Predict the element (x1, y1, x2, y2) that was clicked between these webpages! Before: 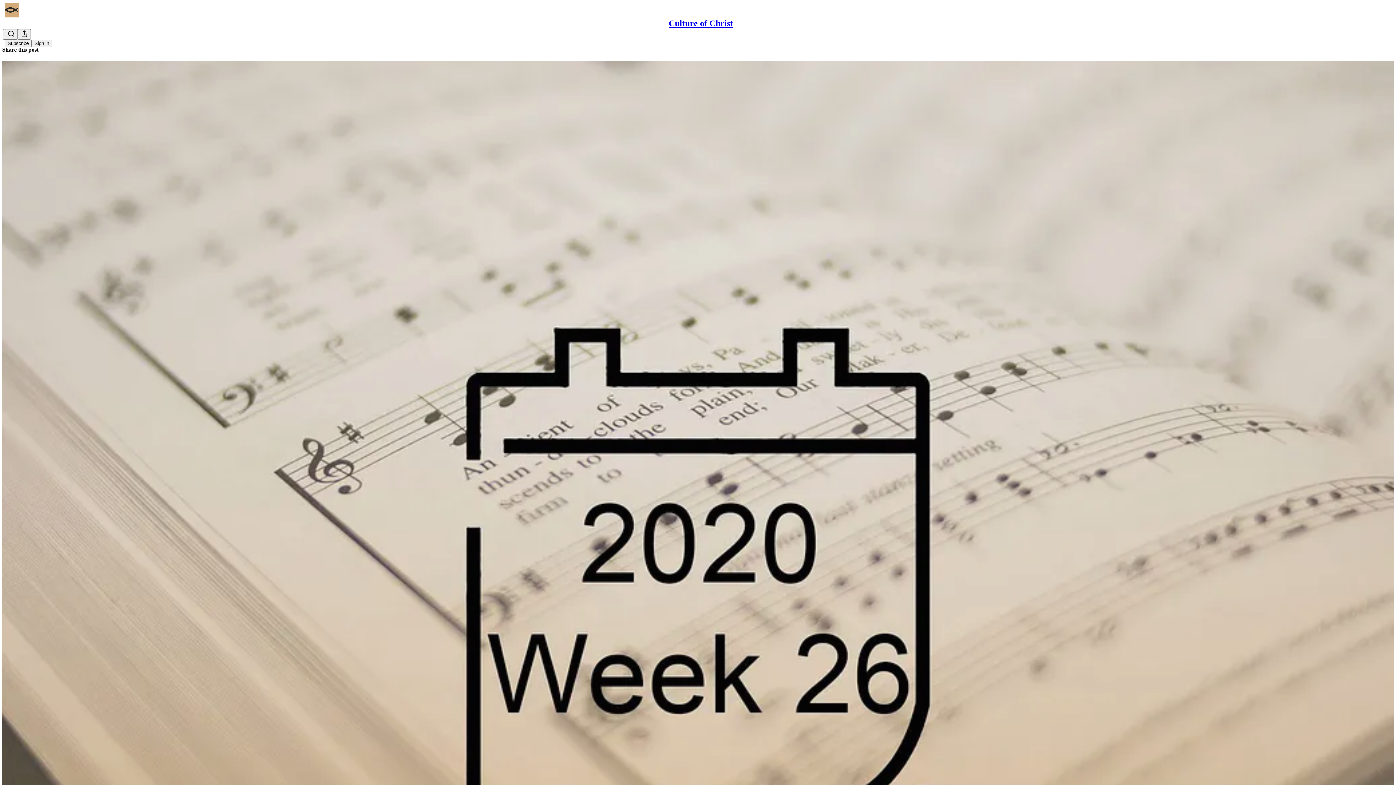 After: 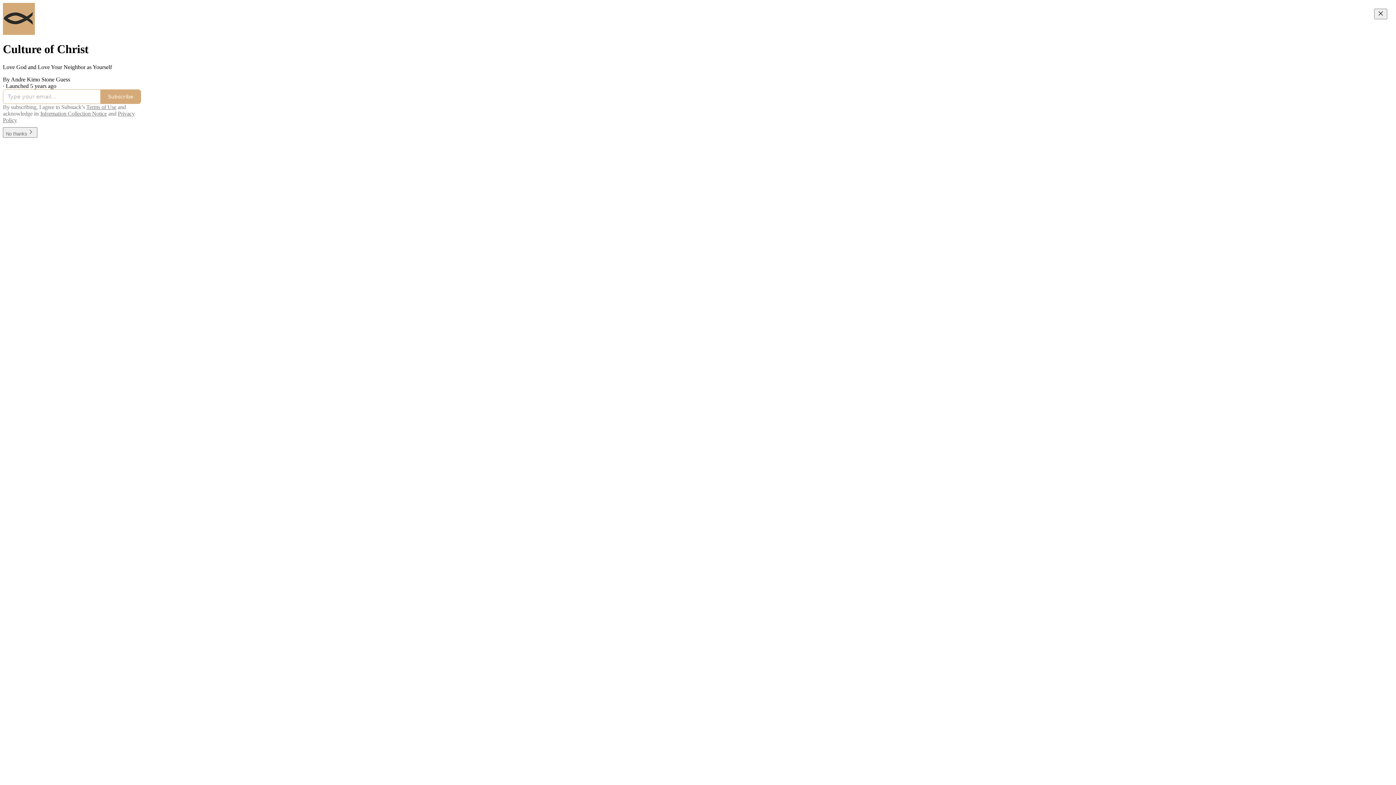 Action: bbox: (4, 2, 1399, 17)